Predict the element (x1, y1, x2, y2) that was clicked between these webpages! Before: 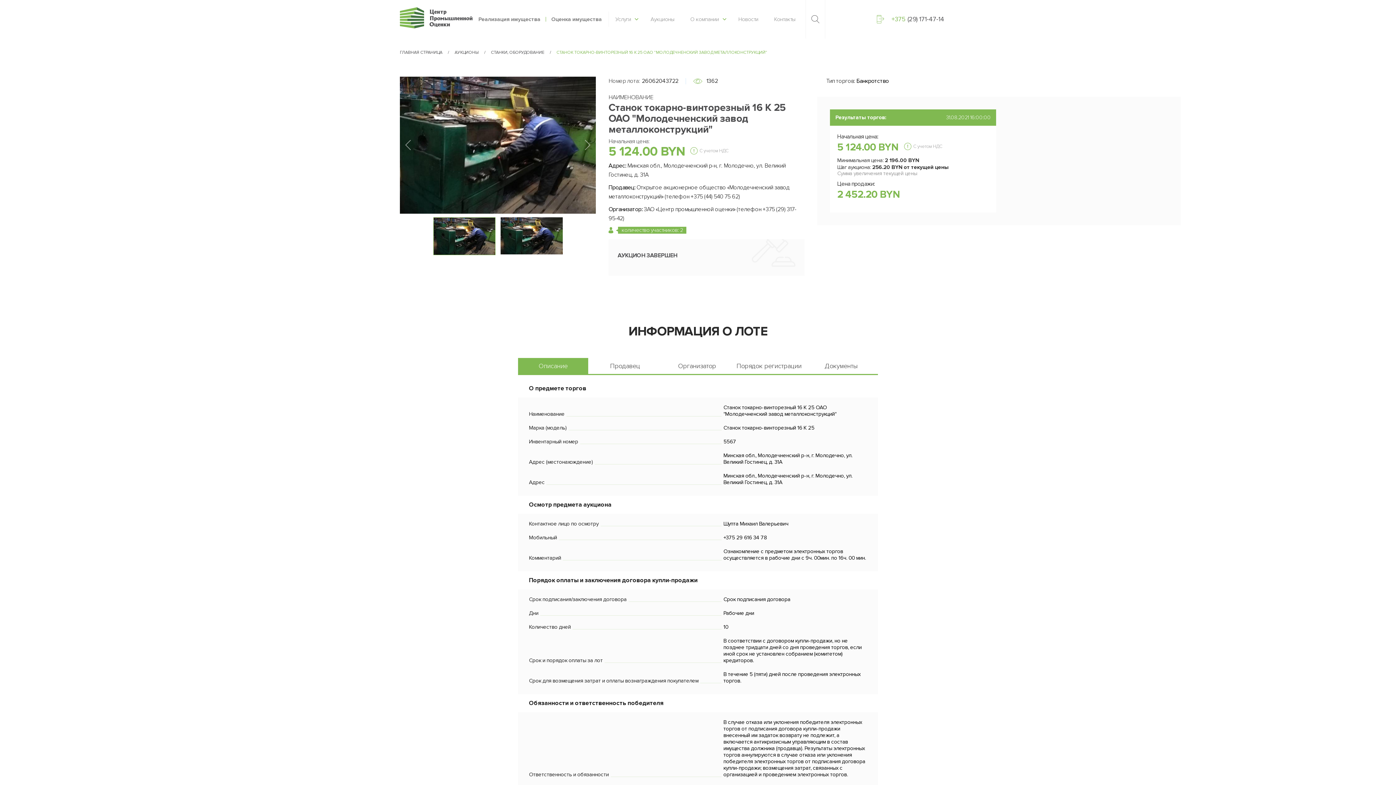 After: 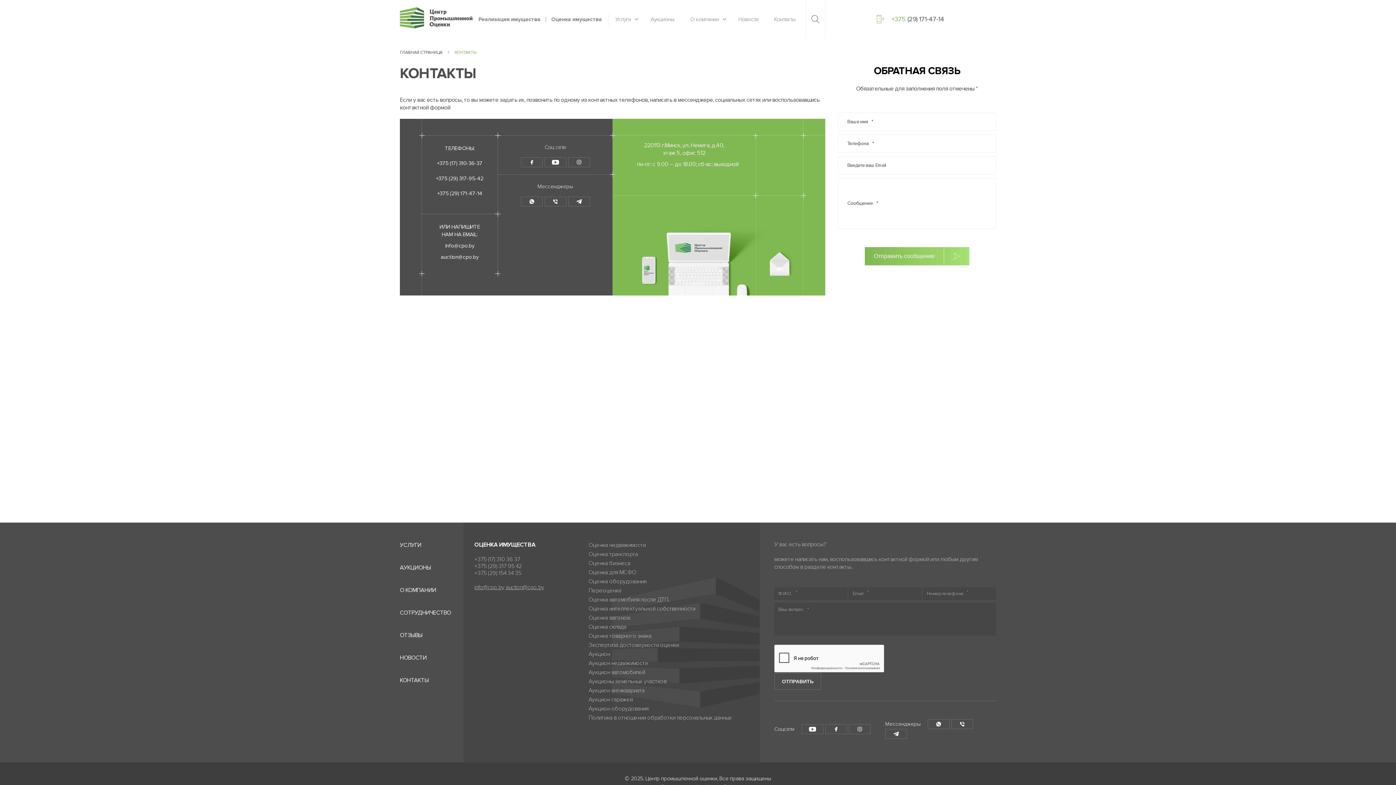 Action: label: Контакты bbox: (774, 15, 795, 23)